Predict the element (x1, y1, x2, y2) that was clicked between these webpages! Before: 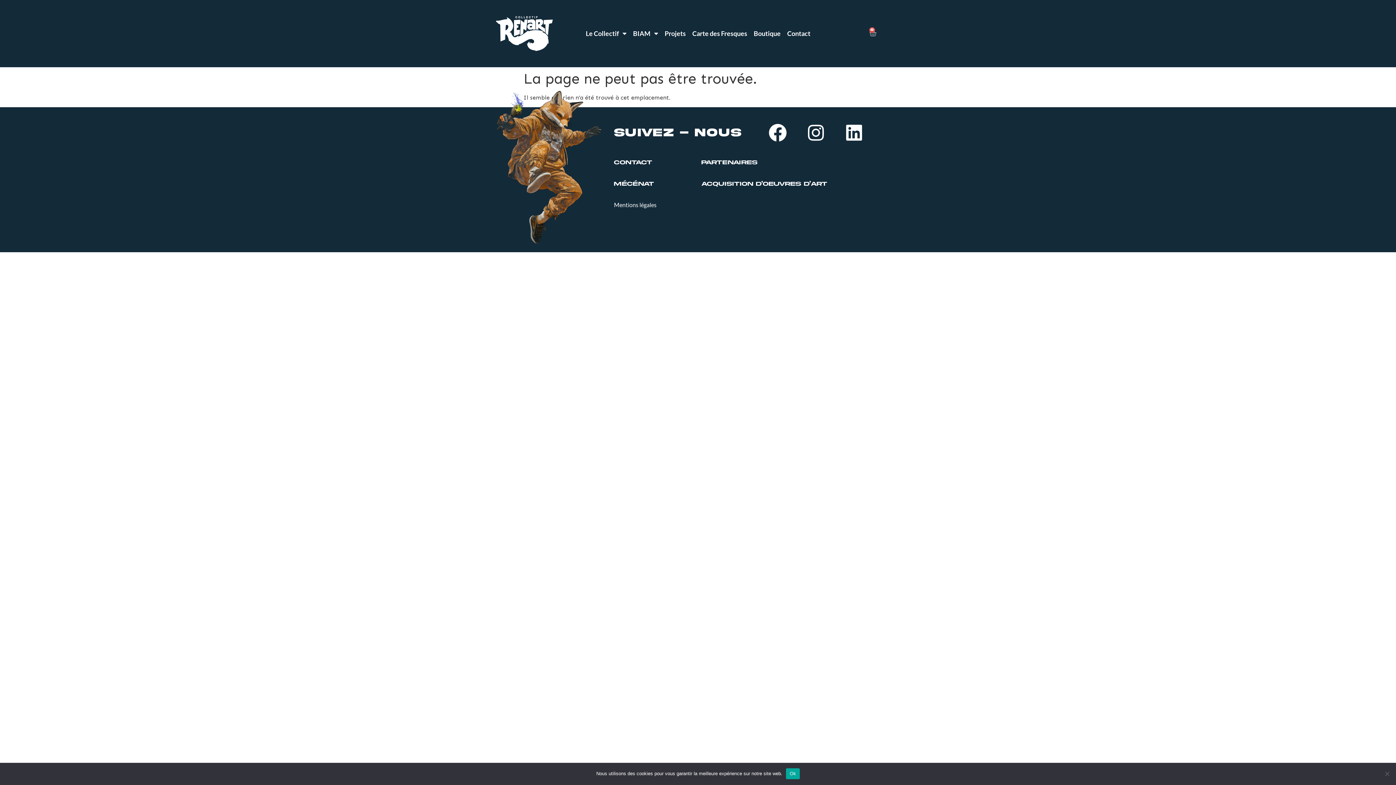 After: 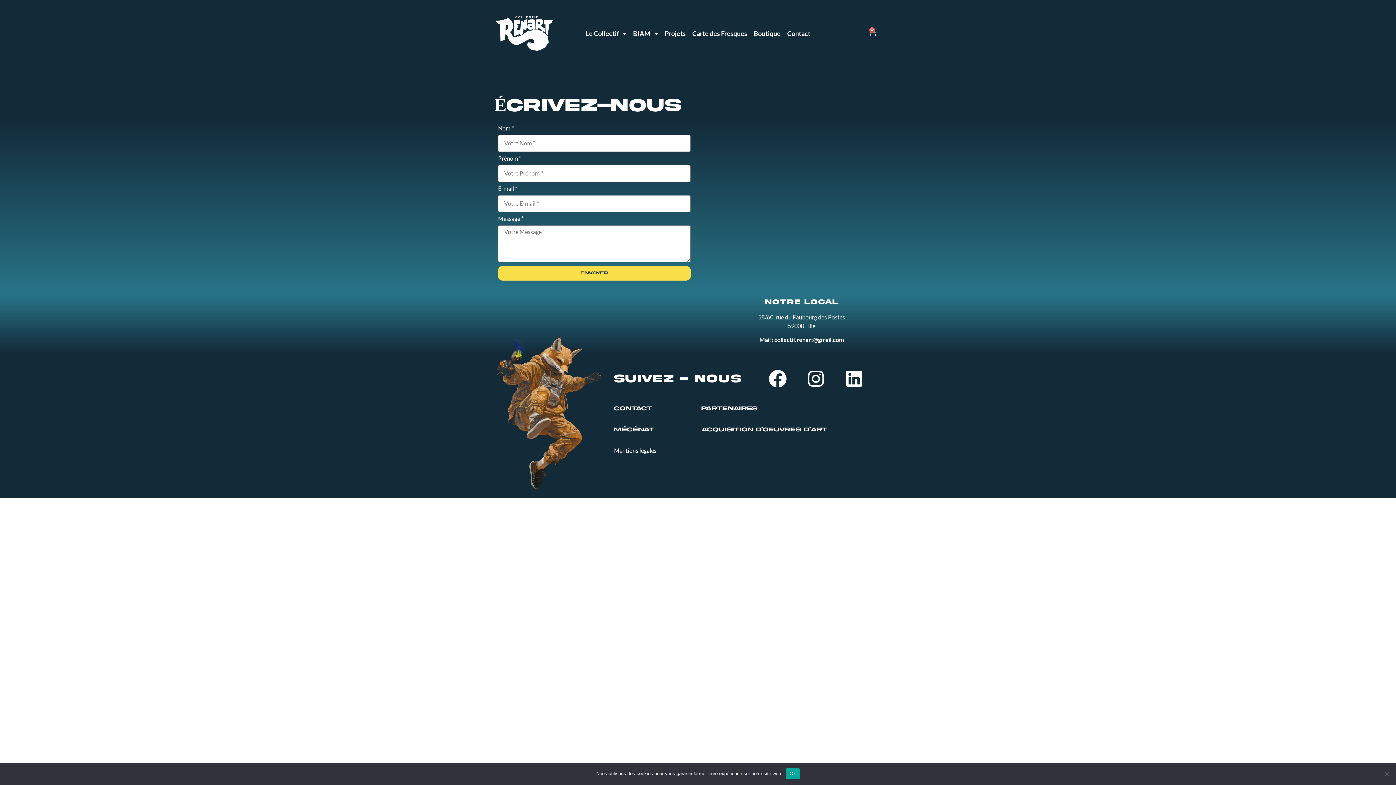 Action: label: Contact bbox: (614, 159, 652, 165)